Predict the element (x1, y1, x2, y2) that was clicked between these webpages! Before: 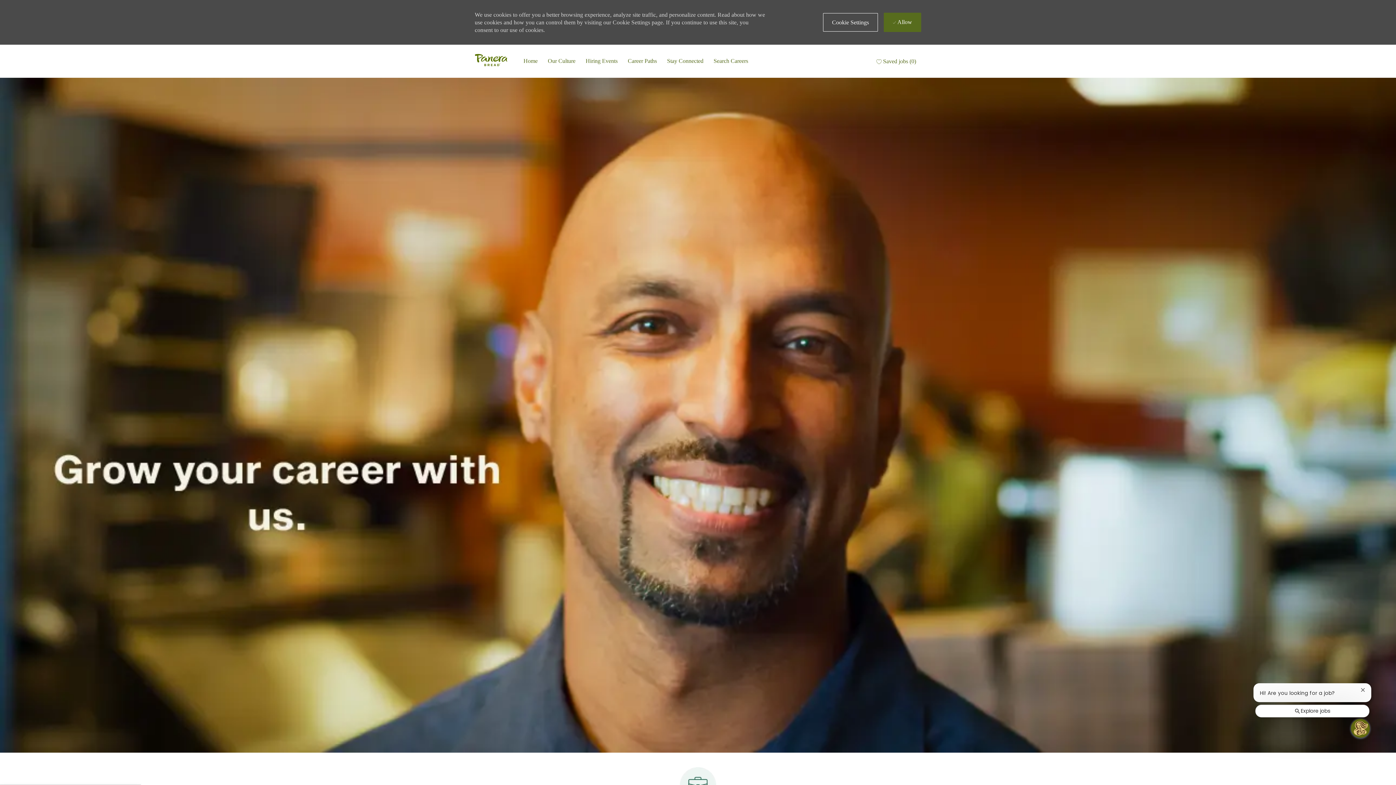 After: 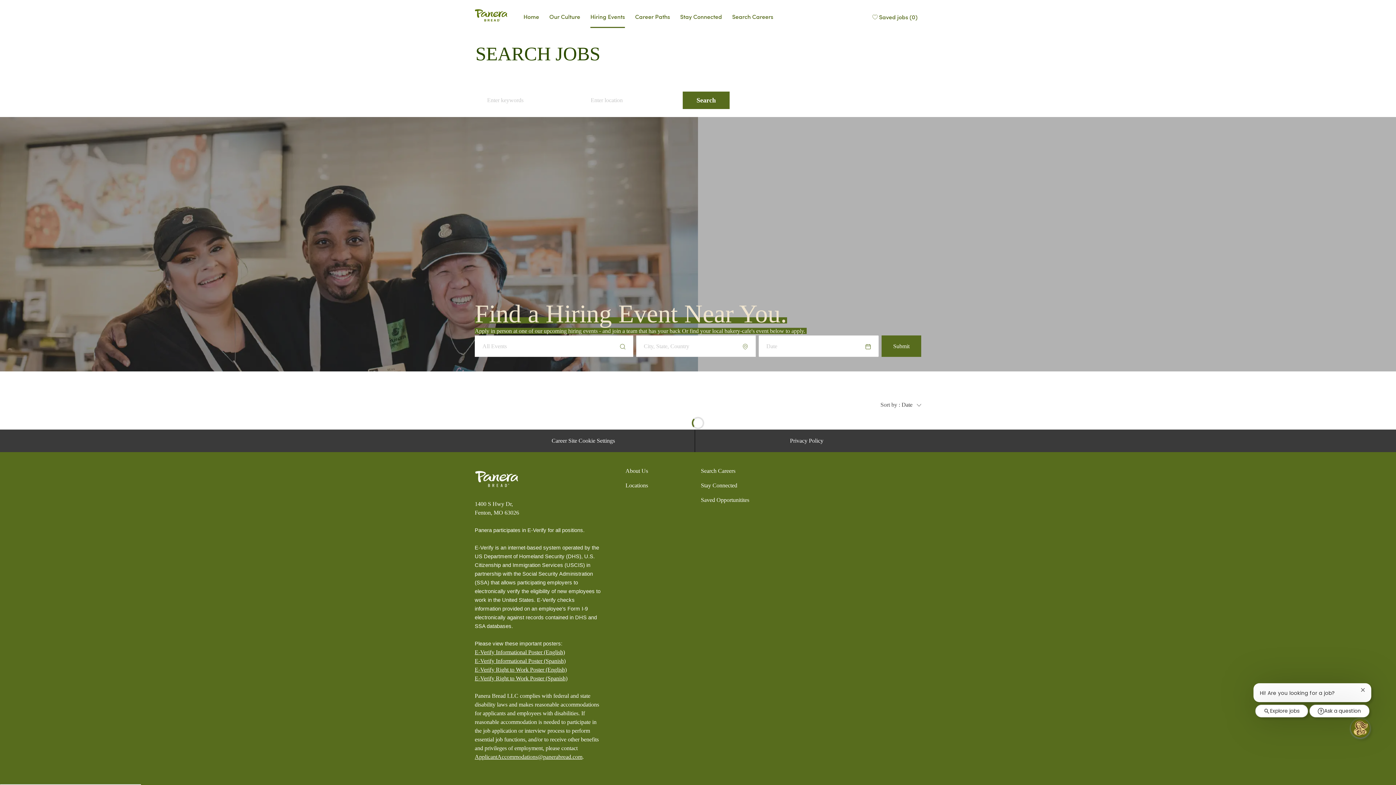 Action: bbox: (585, 56, 617, 65) label: Events